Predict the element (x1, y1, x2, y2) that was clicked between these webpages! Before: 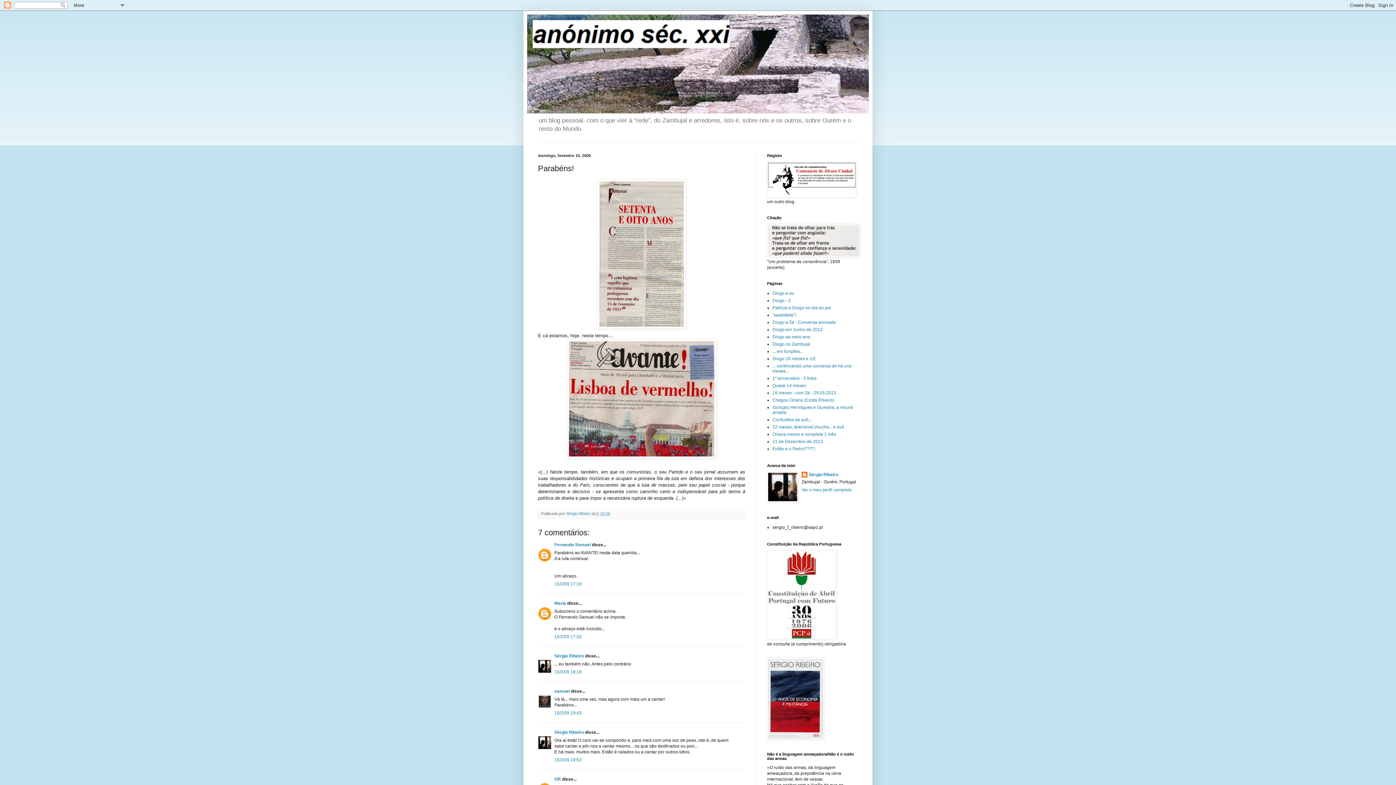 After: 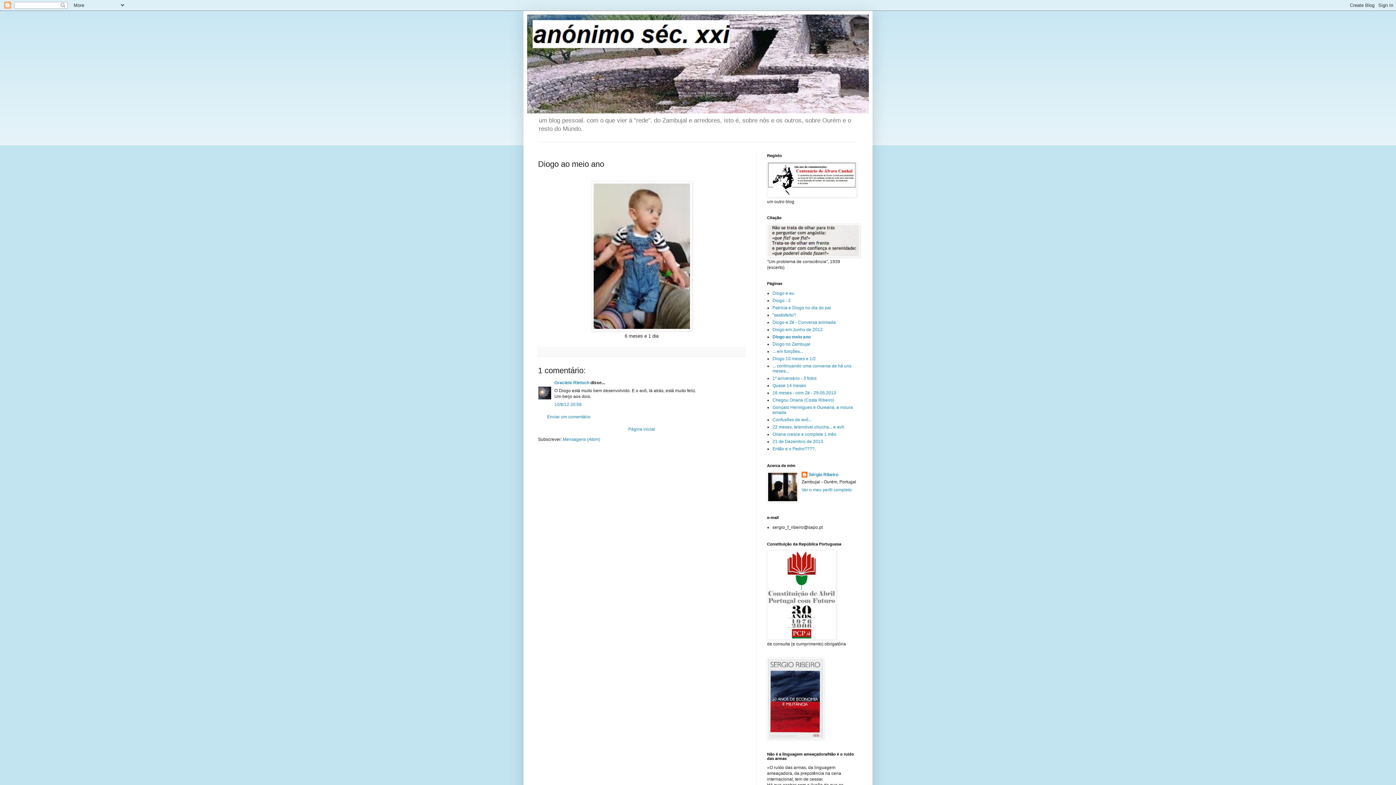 Action: label: Diogo ao meio ano bbox: (772, 334, 810, 339)